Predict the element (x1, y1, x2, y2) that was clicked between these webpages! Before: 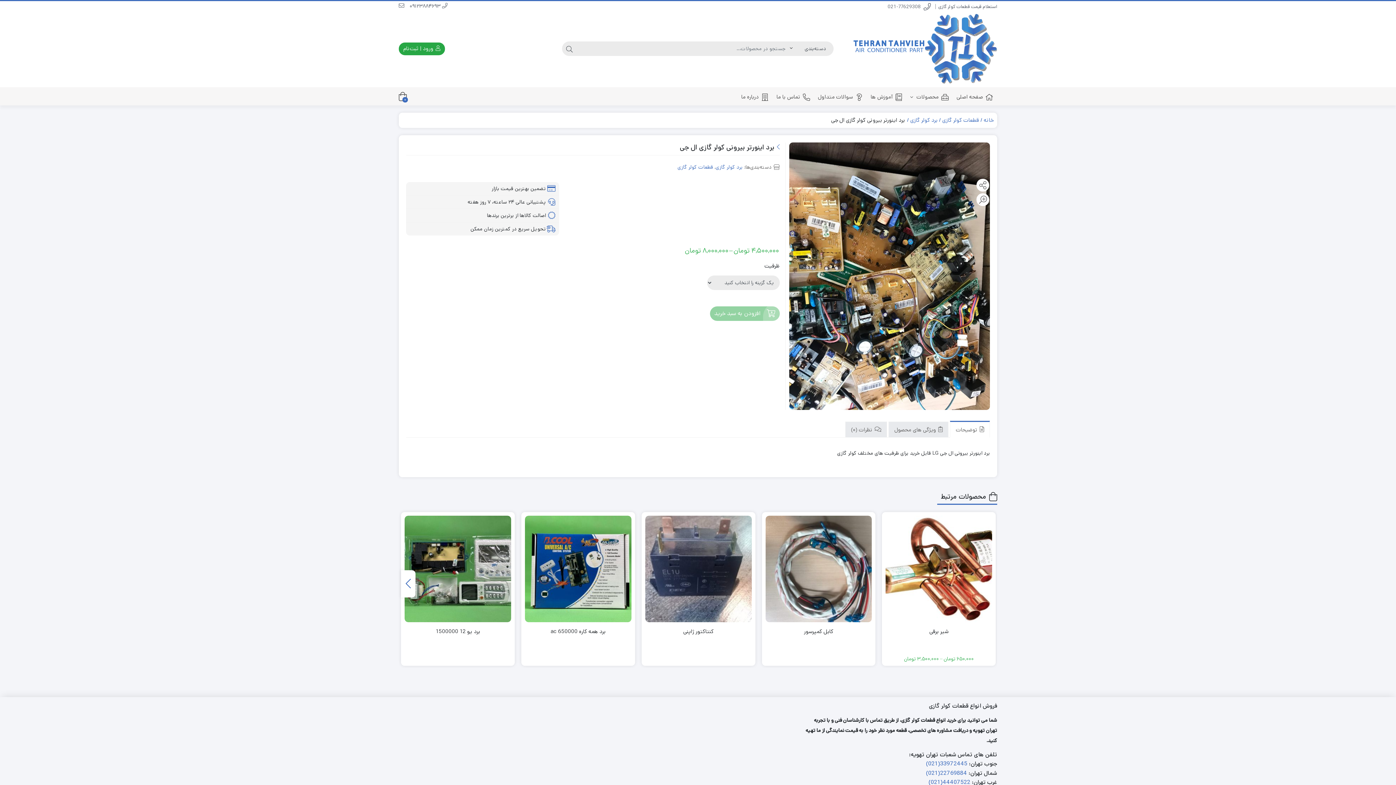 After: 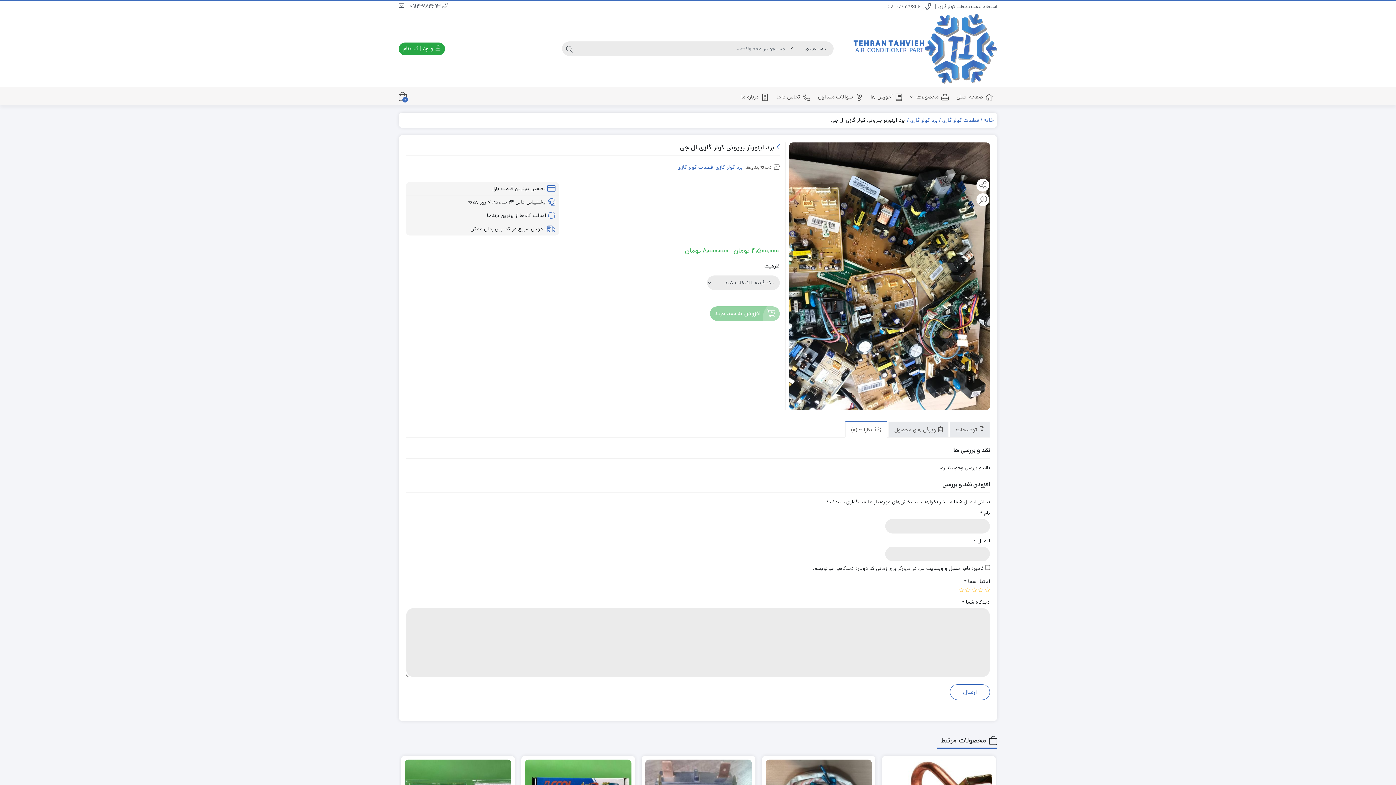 Action: label:  نظرات (0) bbox: (851, 422, 881, 437)